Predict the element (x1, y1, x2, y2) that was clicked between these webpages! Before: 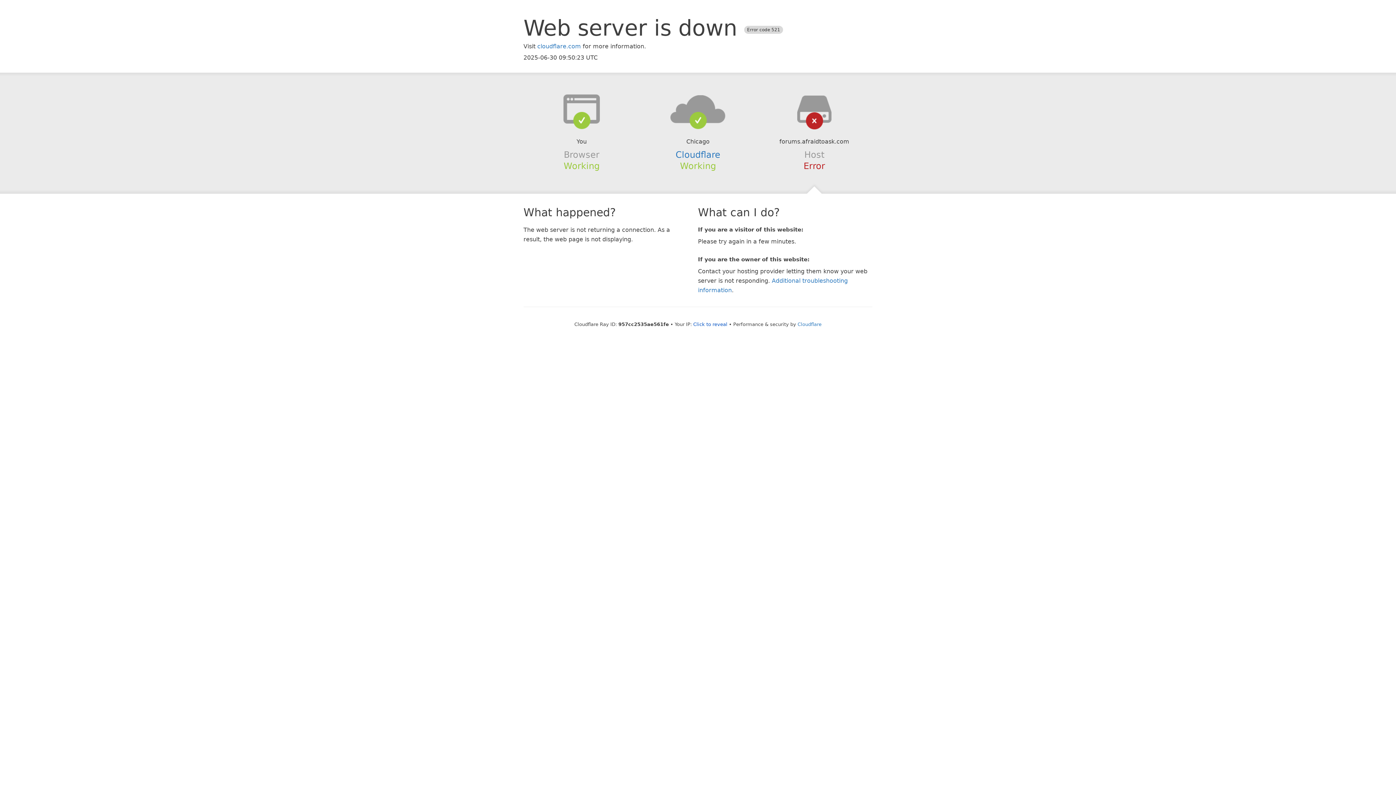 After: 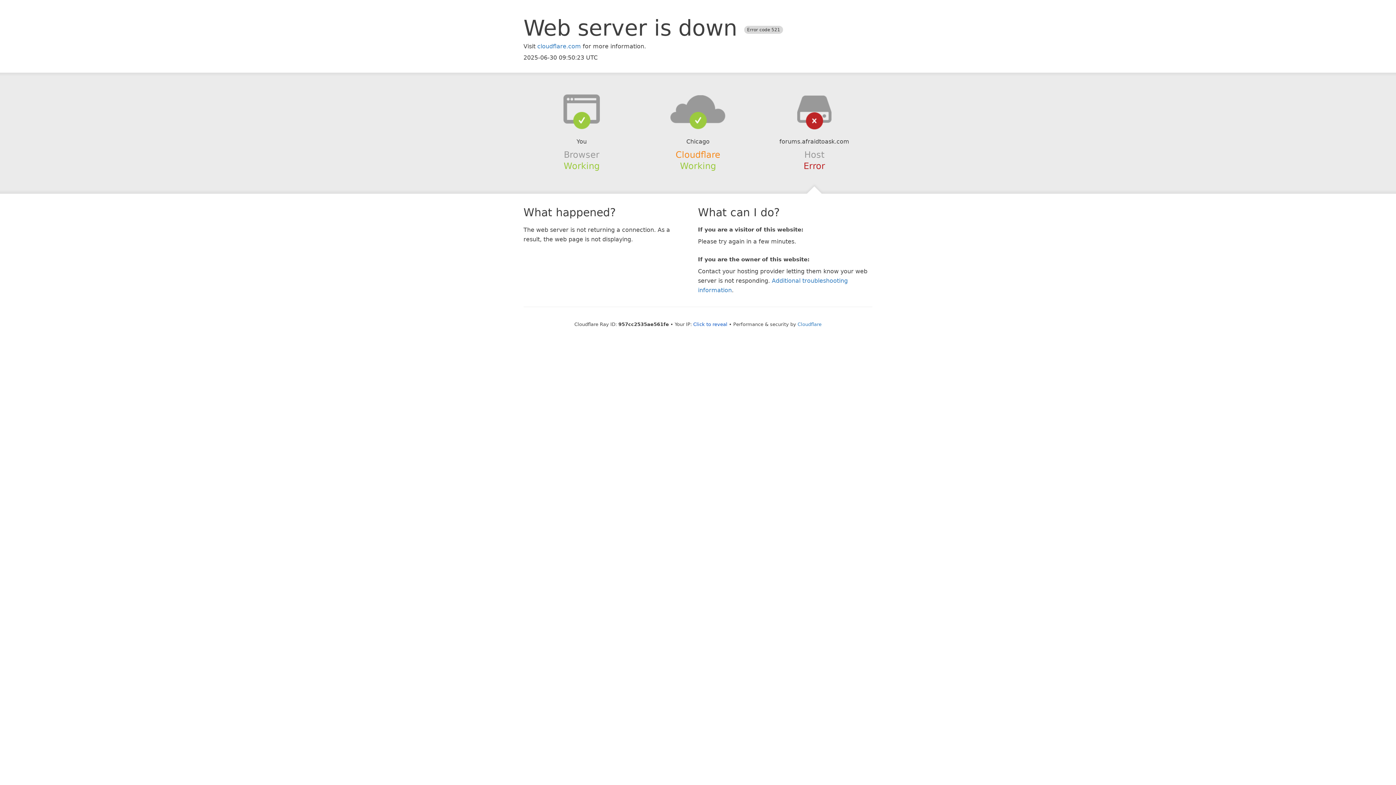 Action: label: Cloudflare bbox: (675, 149, 720, 159)